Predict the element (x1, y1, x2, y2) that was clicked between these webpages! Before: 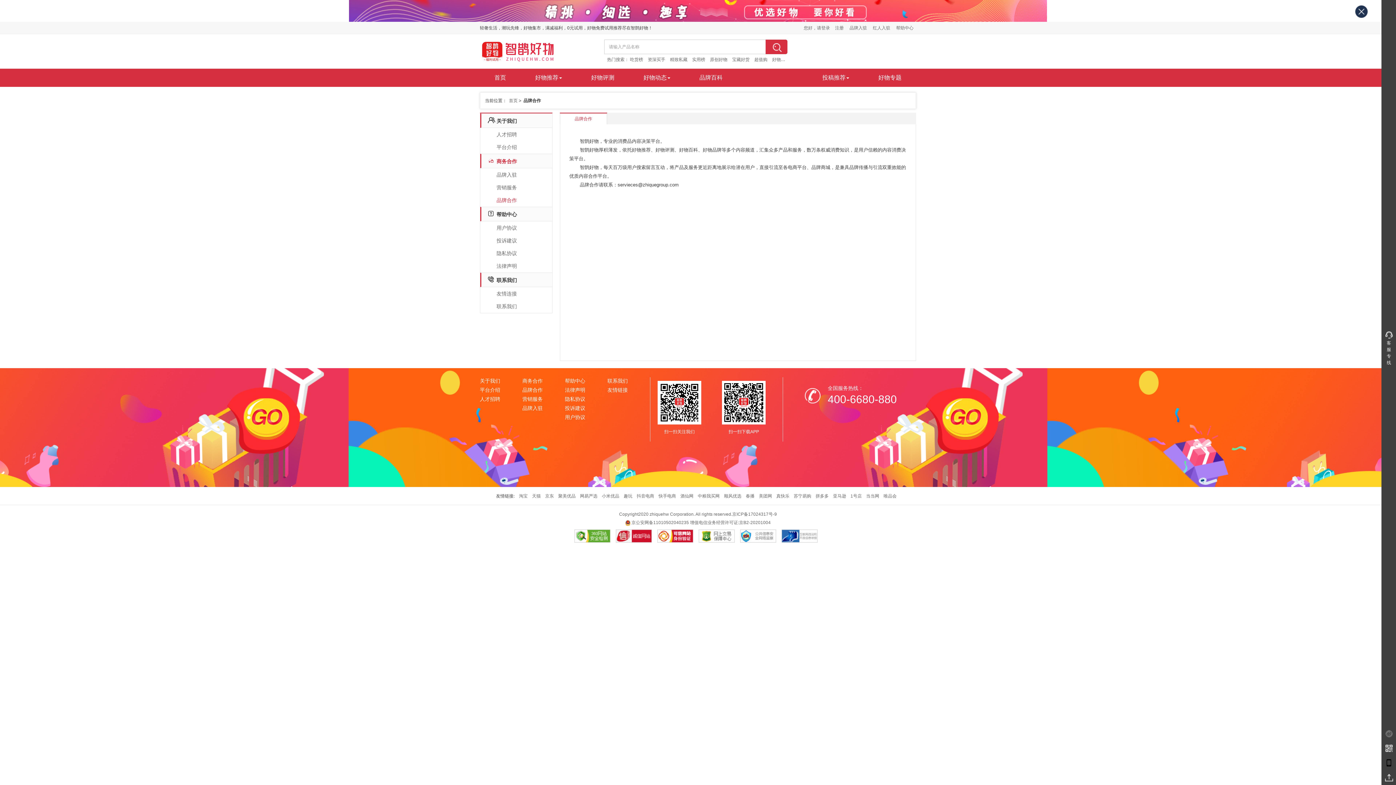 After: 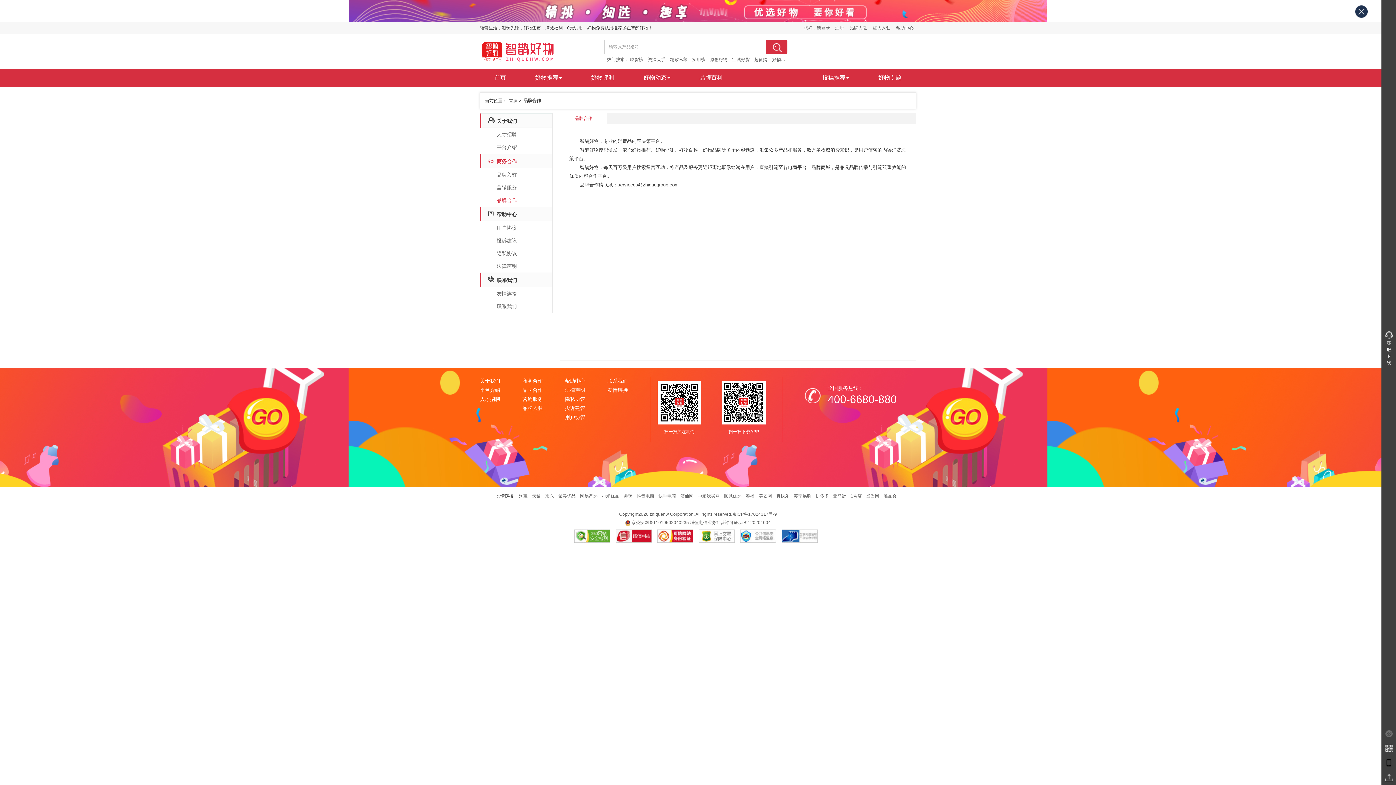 Action: label: 品牌合作 bbox: (560, 113, 607, 124)